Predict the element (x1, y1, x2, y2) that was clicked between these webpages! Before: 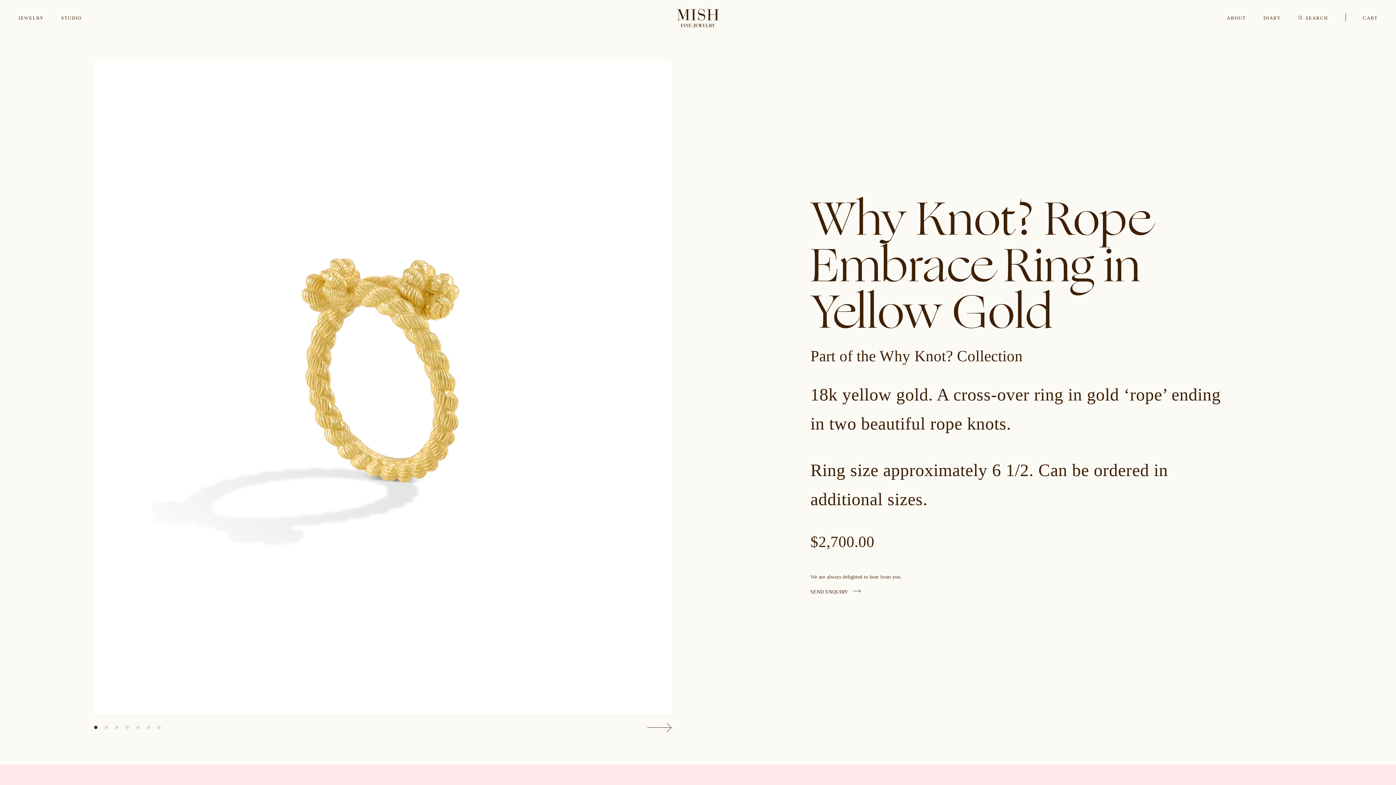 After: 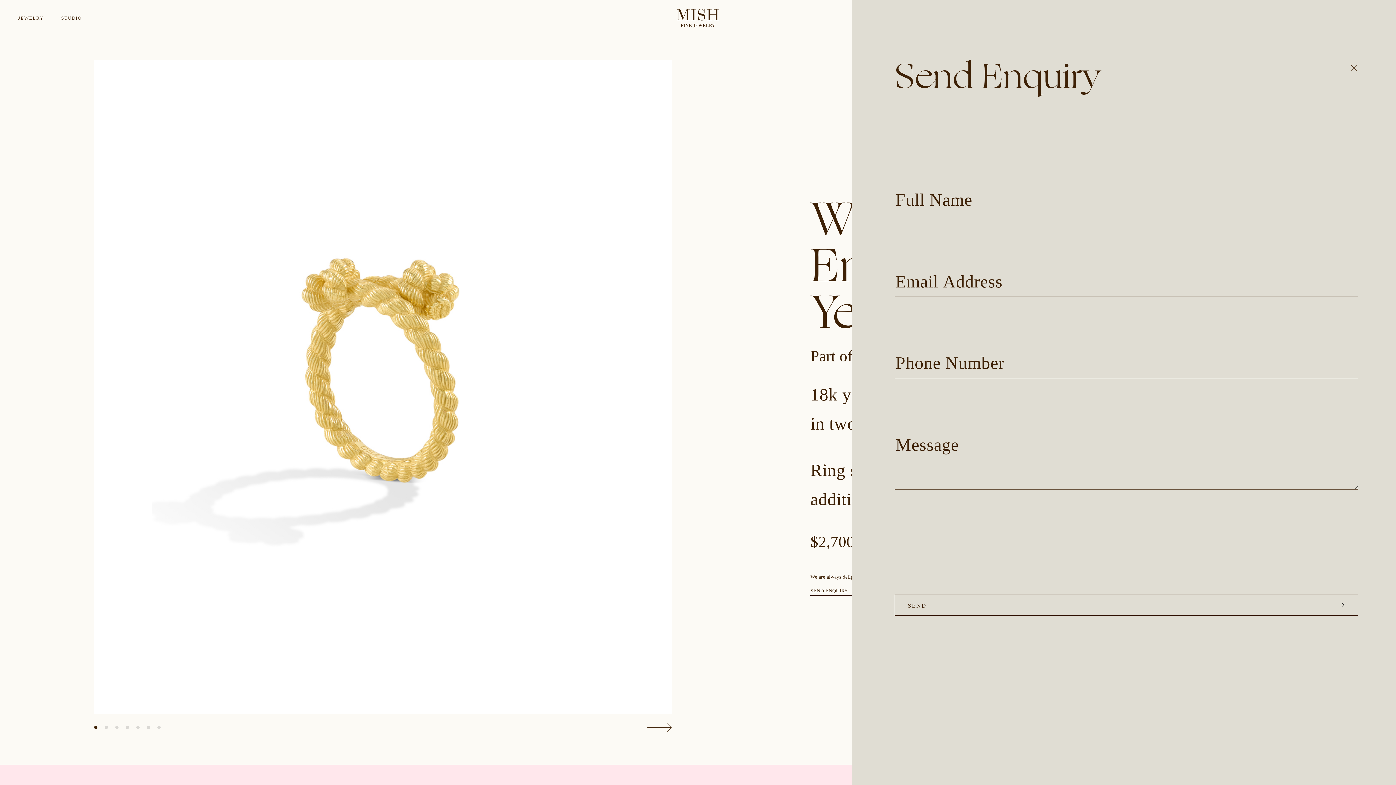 Action: label: SEND ENQUIRY bbox: (810, 587, 861, 595)